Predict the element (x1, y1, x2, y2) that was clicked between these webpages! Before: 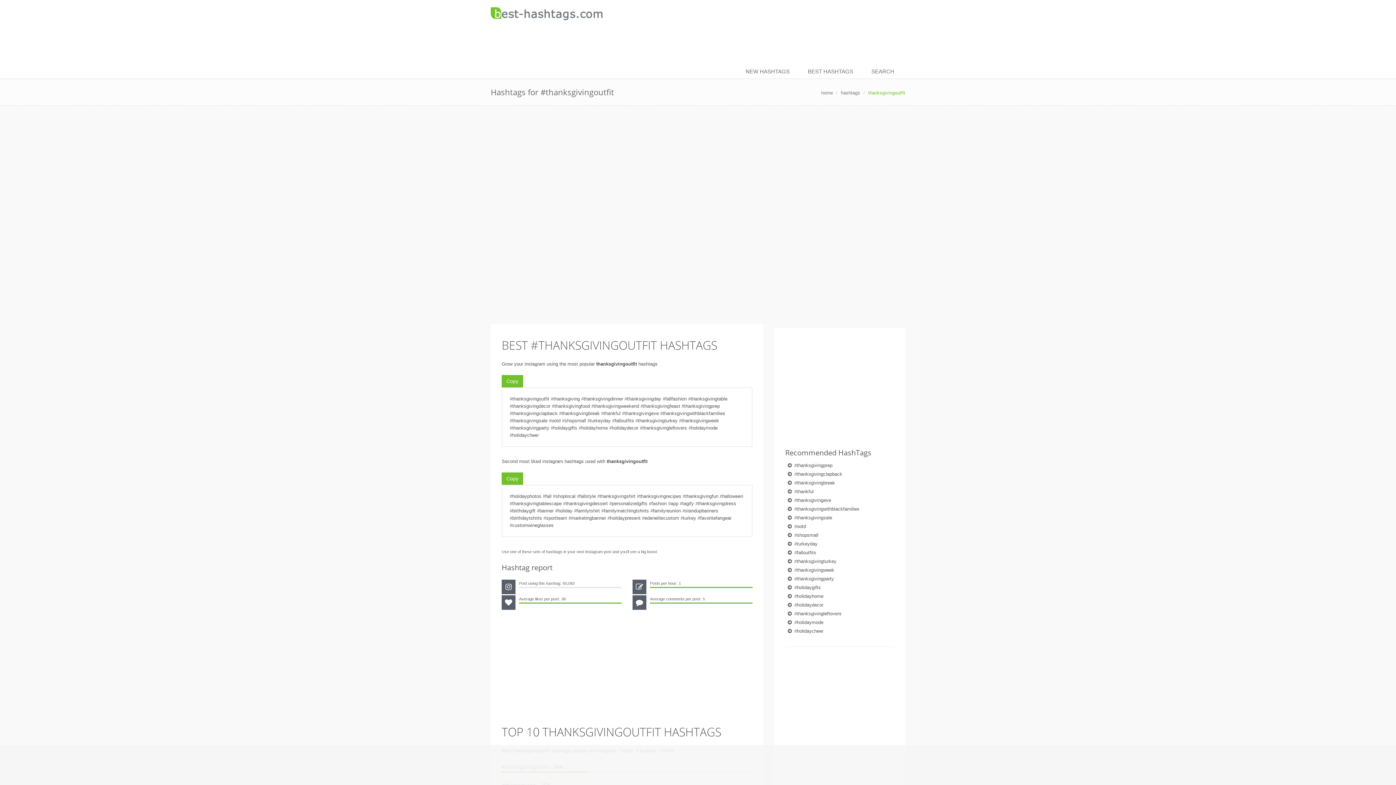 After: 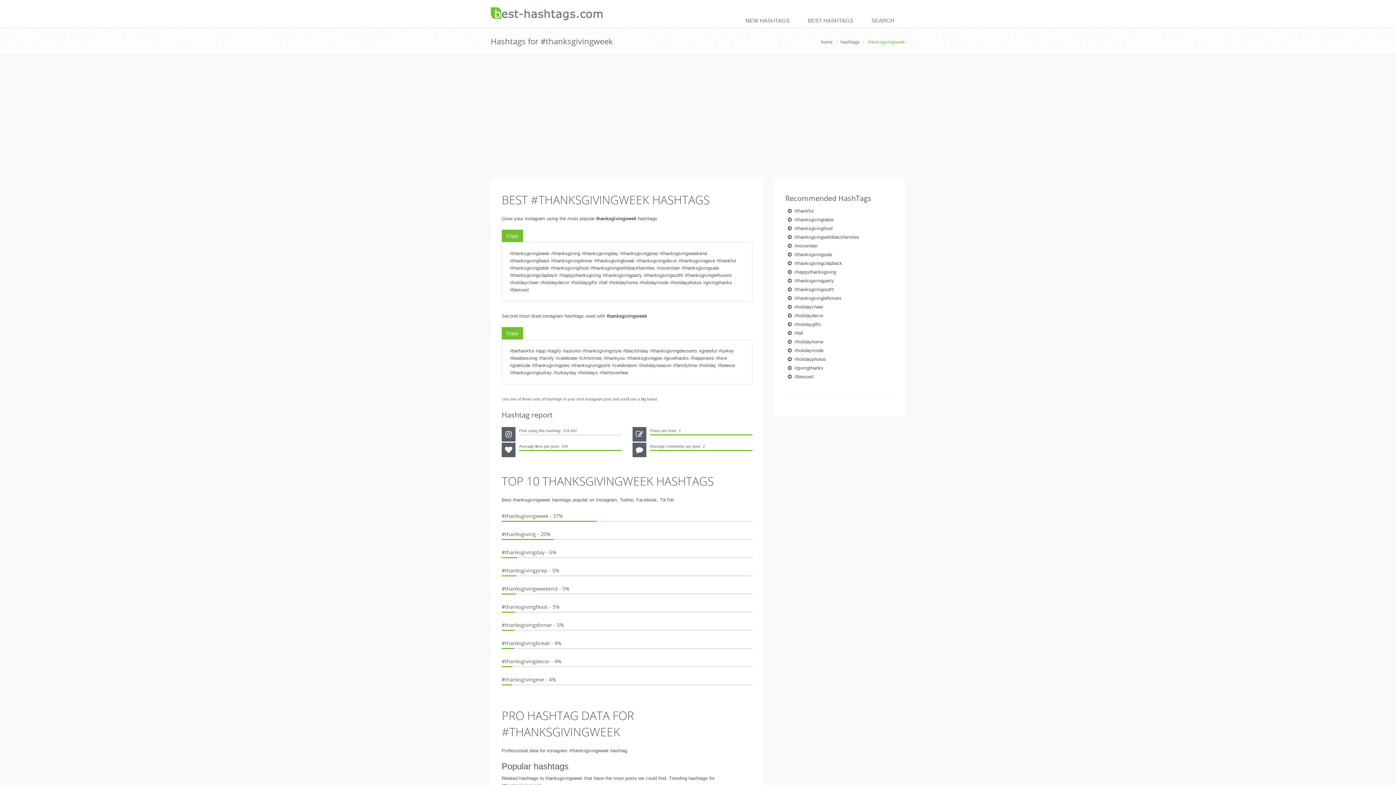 Action: bbox: (794, 567, 834, 573) label: #thanksgivingweek